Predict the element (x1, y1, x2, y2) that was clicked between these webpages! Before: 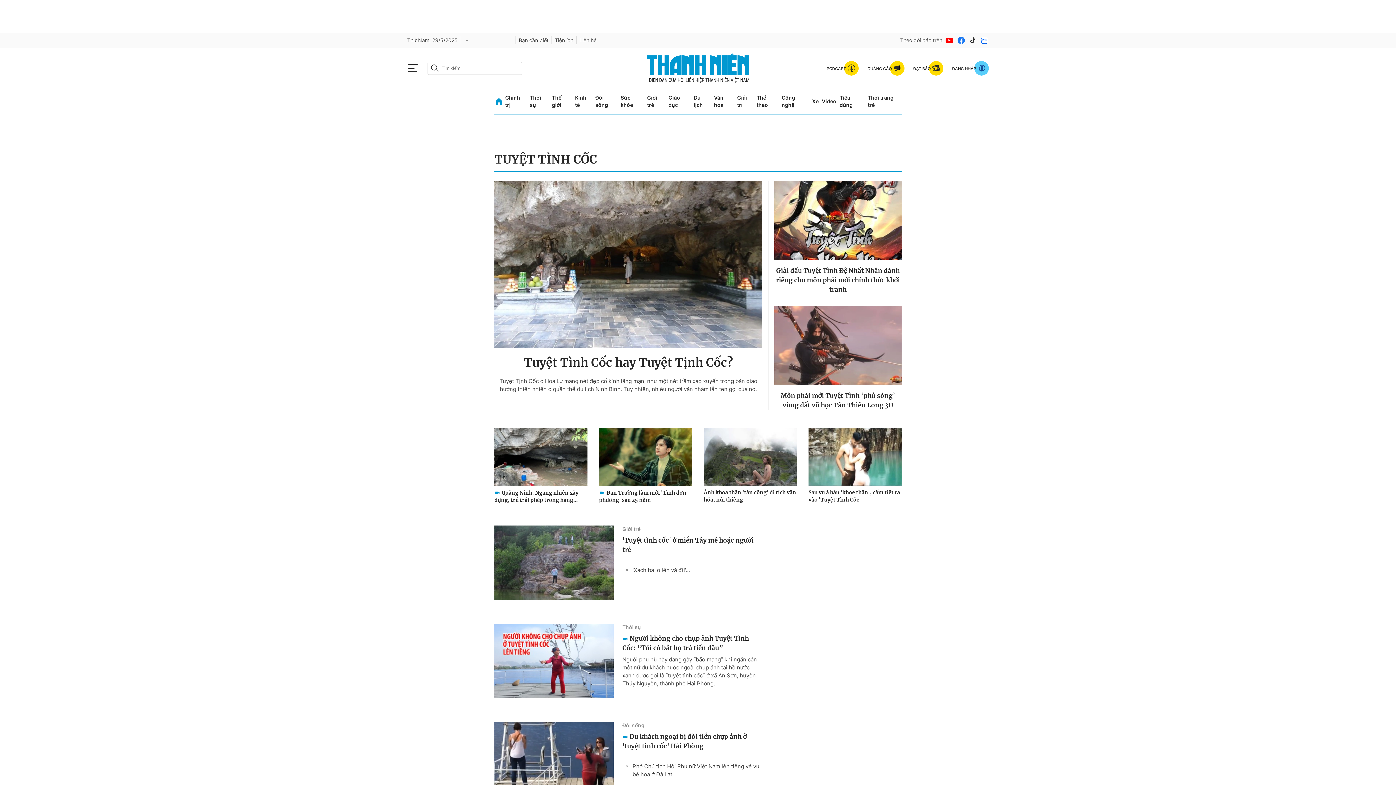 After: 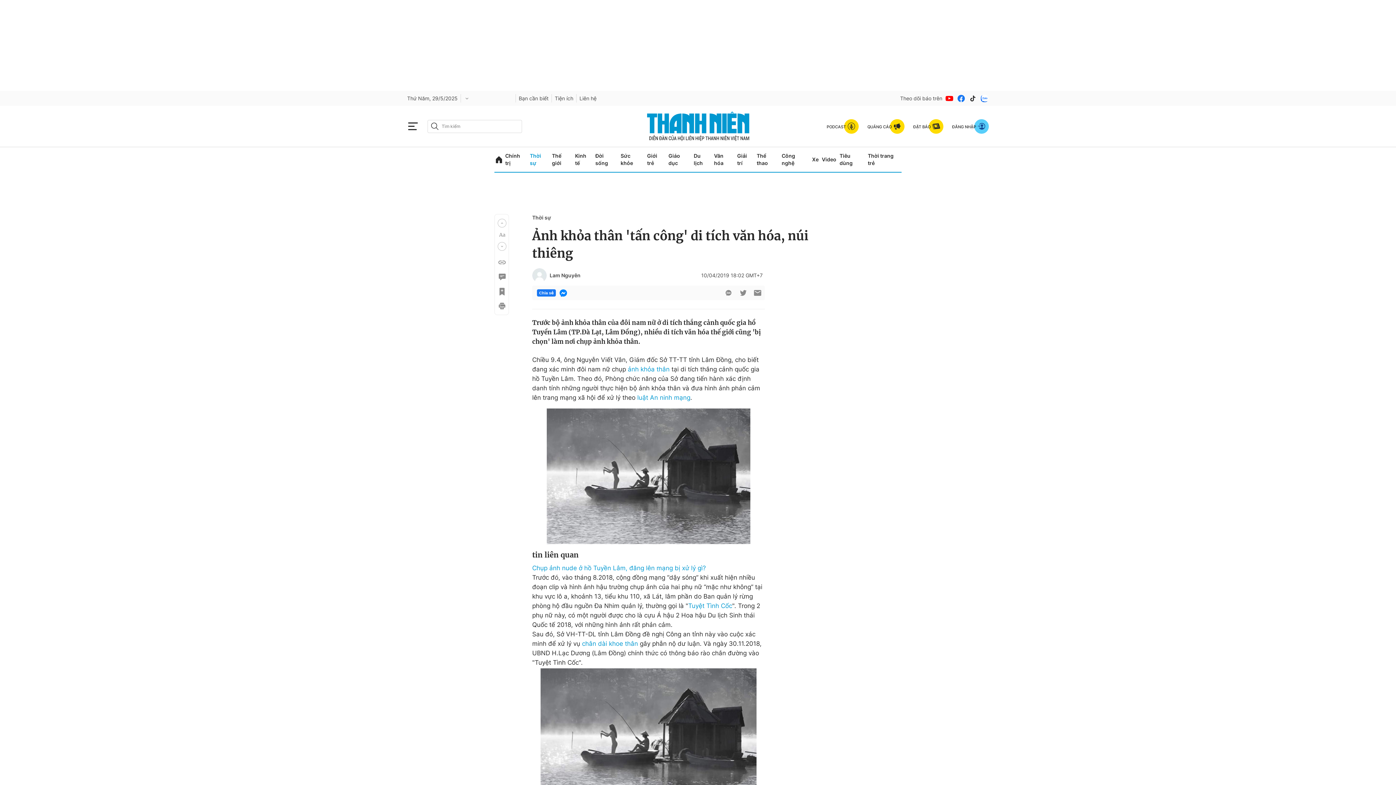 Action: bbox: (704, 488, 797, 503) label: Ảnh khỏa thân 'tấn công' di tích văn hóa, núi thiêng